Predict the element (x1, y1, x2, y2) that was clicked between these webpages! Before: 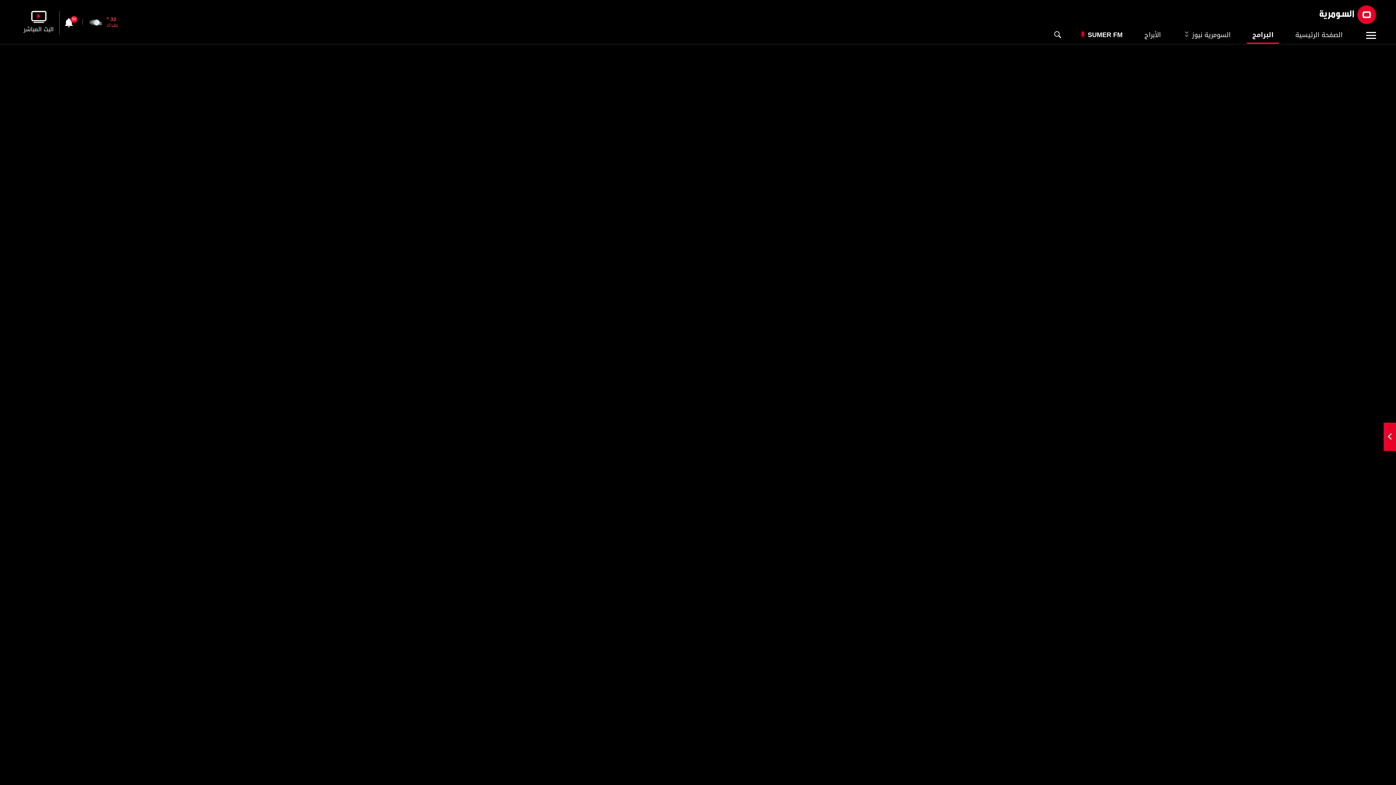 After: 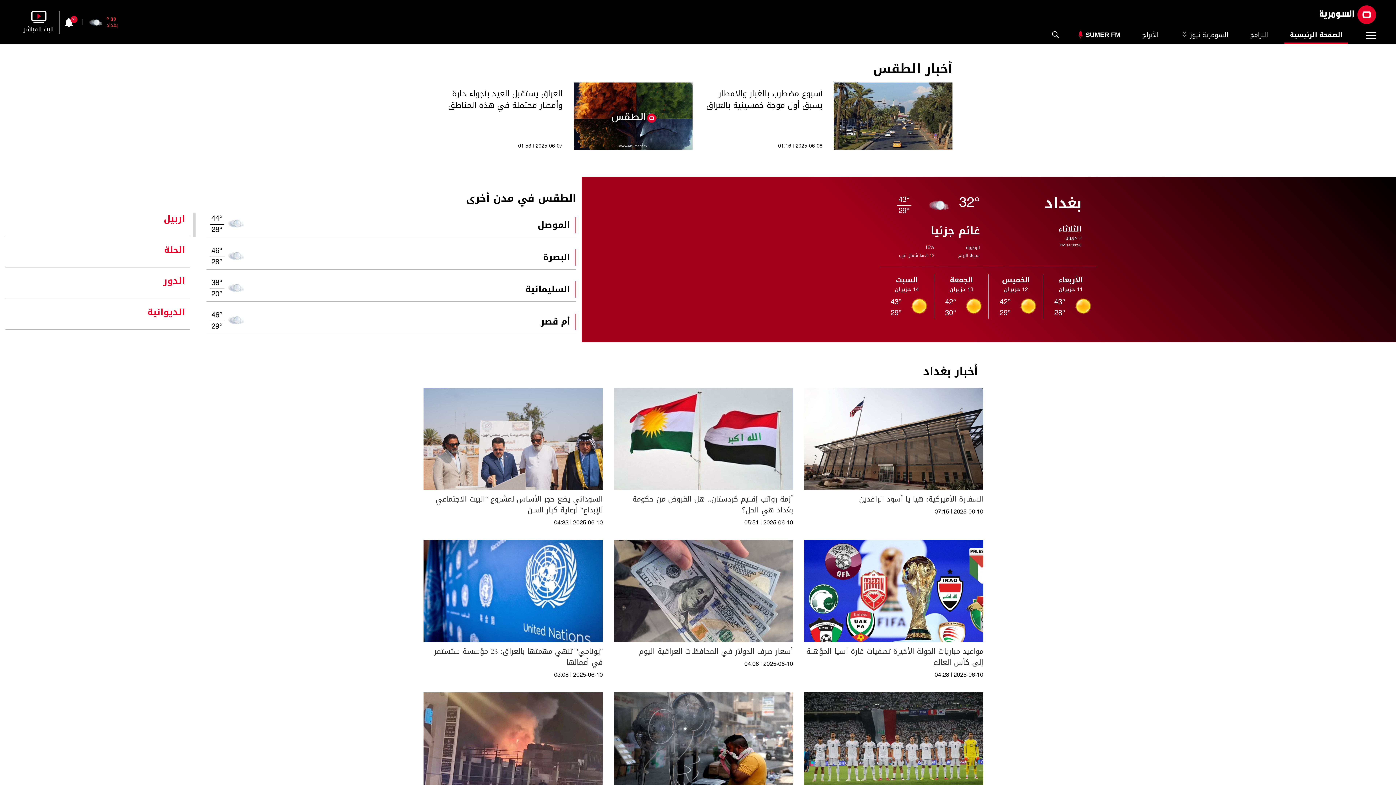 Action: bbox: (88, 15, 104, 29)